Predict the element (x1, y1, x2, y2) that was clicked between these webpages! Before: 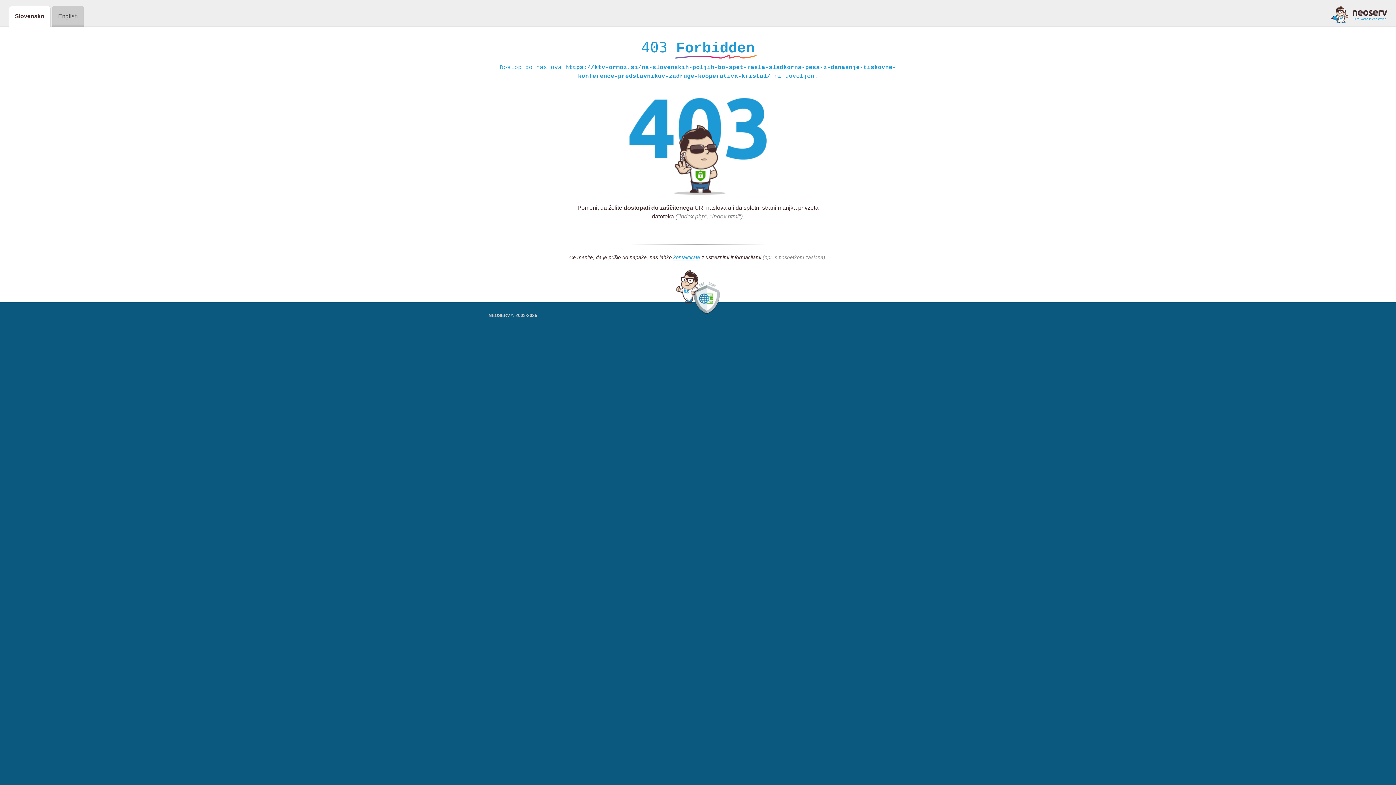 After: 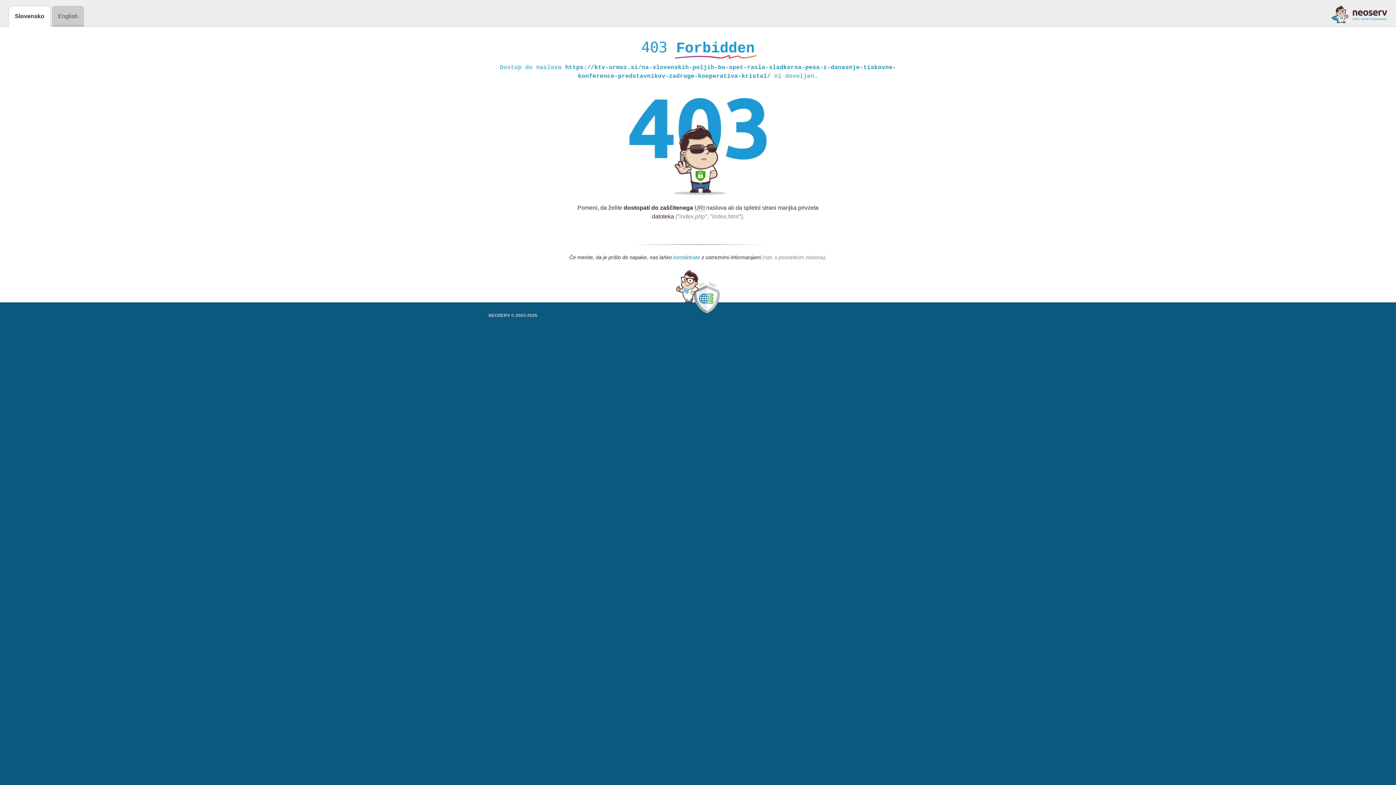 Action: bbox: (673, 254, 700, 261) label: kontaktirate